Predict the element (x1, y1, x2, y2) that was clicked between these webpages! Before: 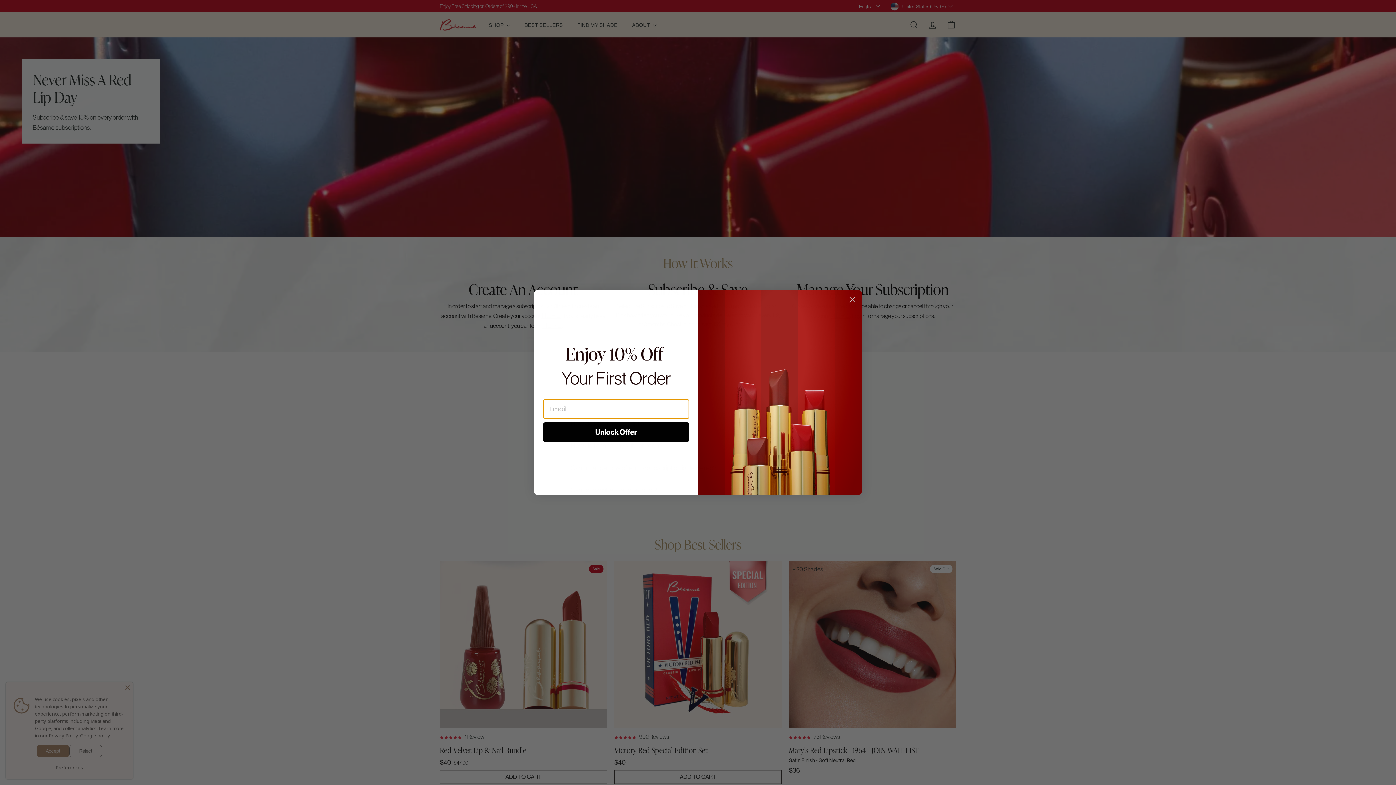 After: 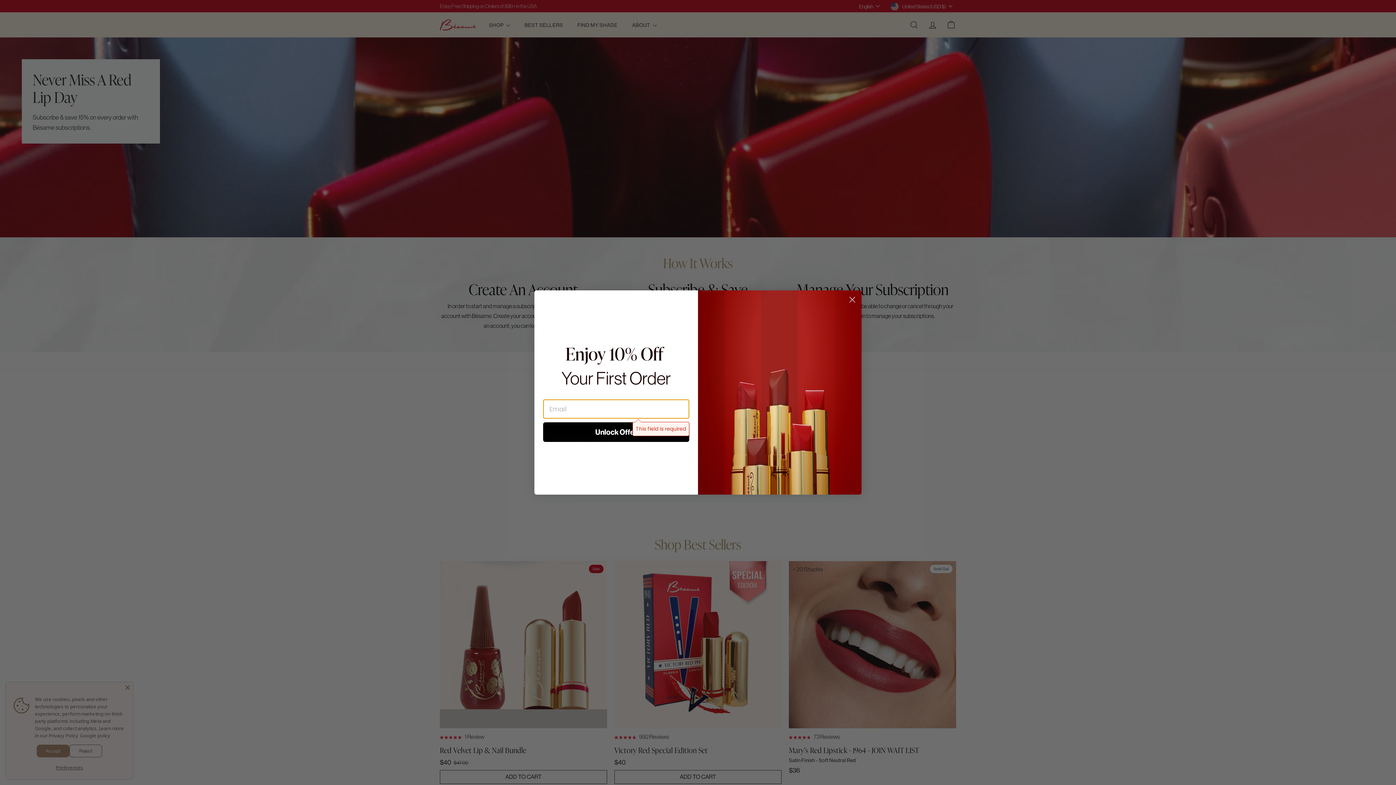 Action: label: Unlock Offer bbox: (543, 422, 689, 442)